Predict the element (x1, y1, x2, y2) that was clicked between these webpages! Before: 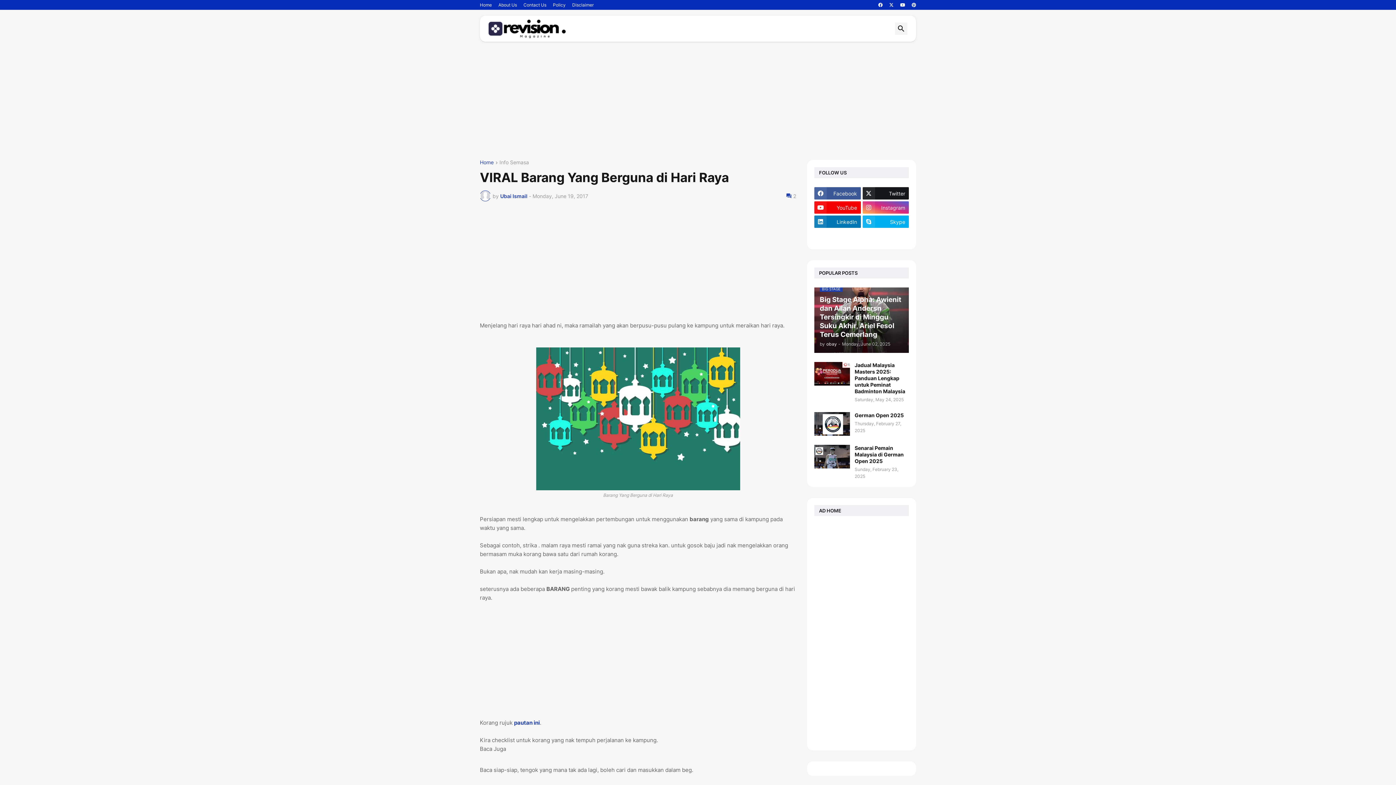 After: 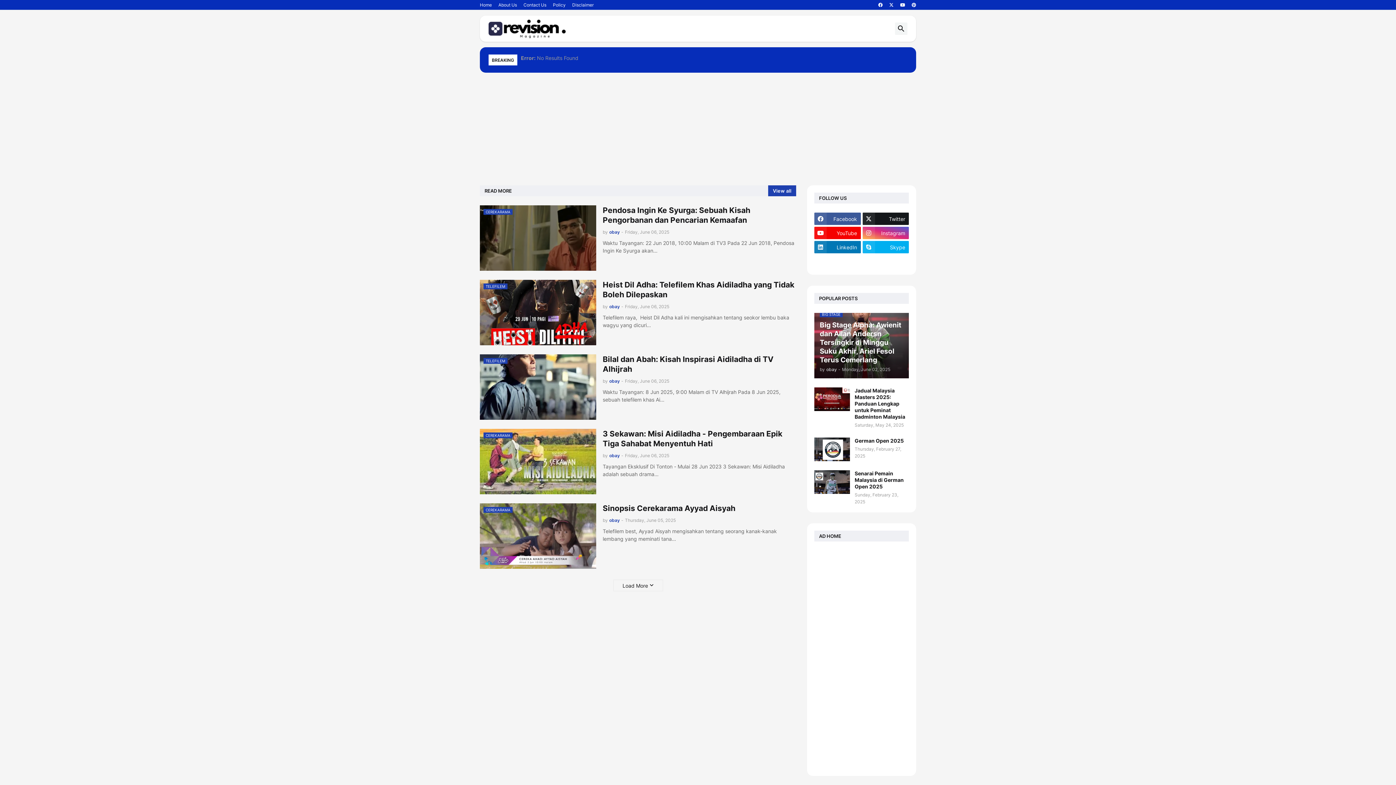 Action: bbox: (488, 19, 565, 38)